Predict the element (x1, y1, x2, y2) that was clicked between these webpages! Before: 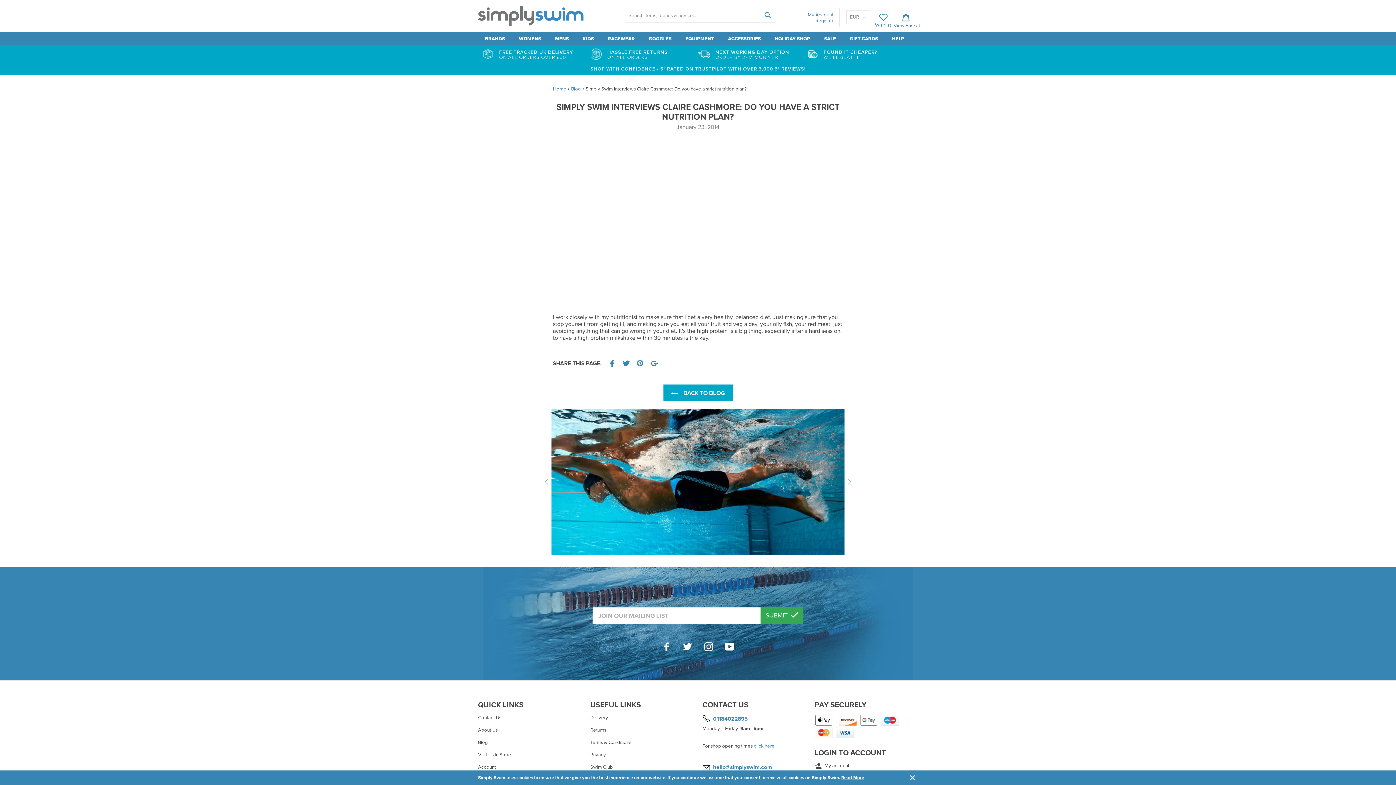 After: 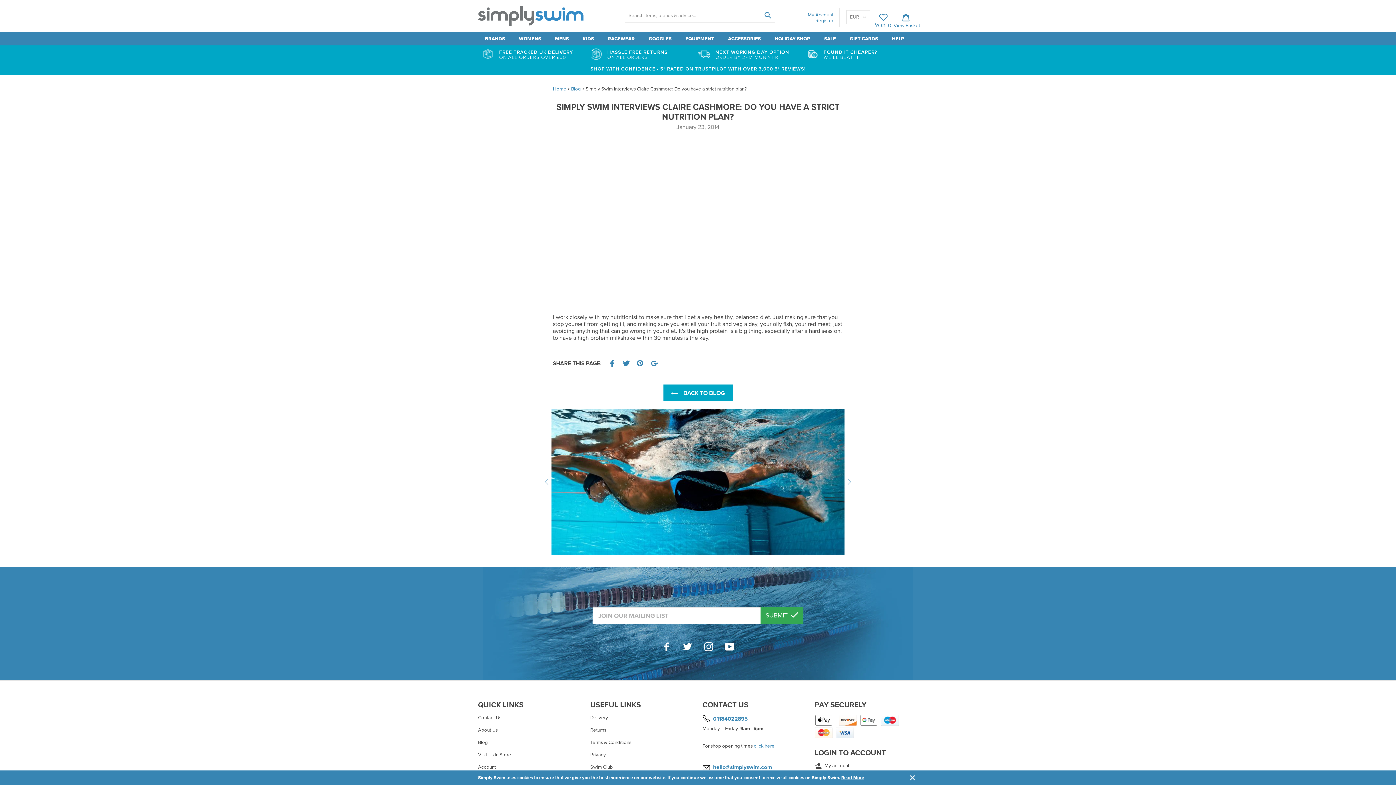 Action: bbox: (651, 360, 658, 367)